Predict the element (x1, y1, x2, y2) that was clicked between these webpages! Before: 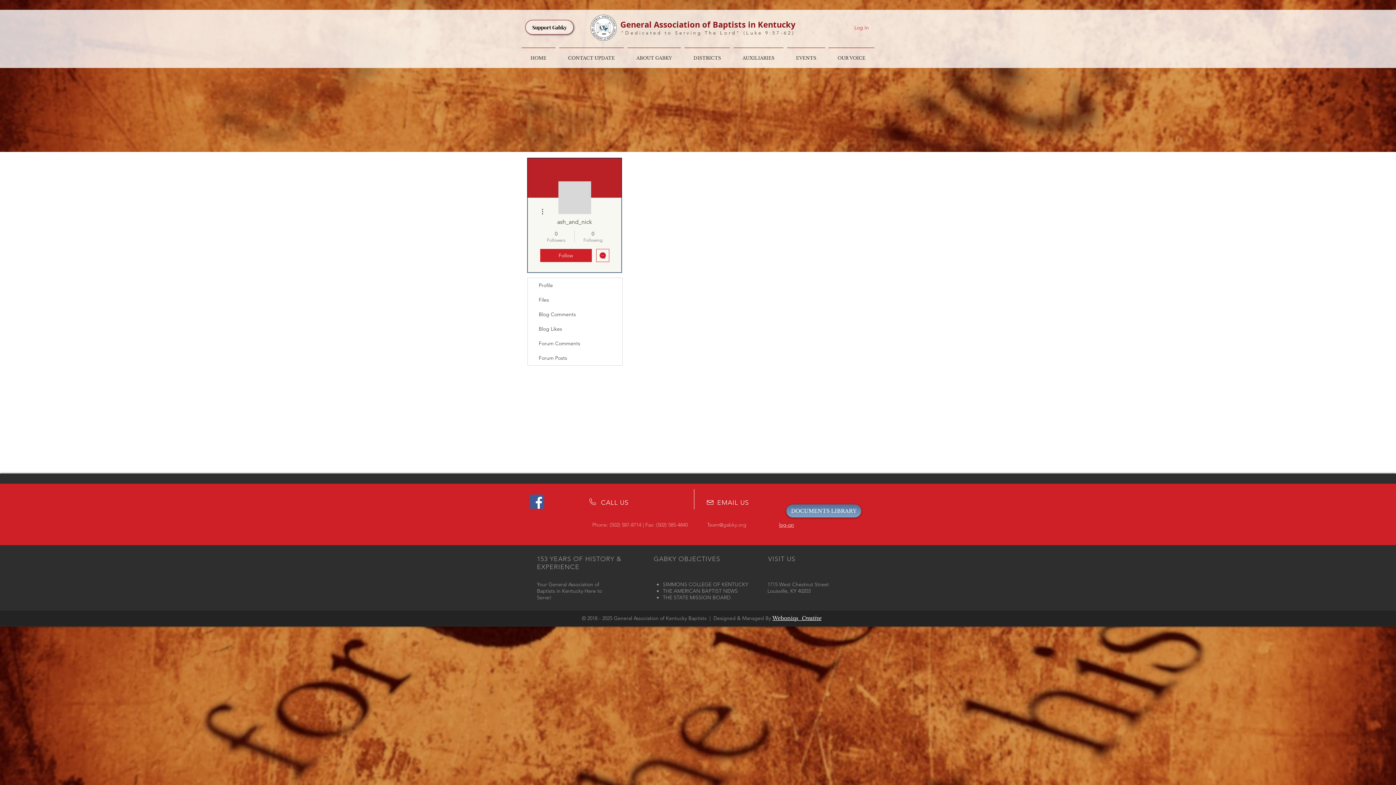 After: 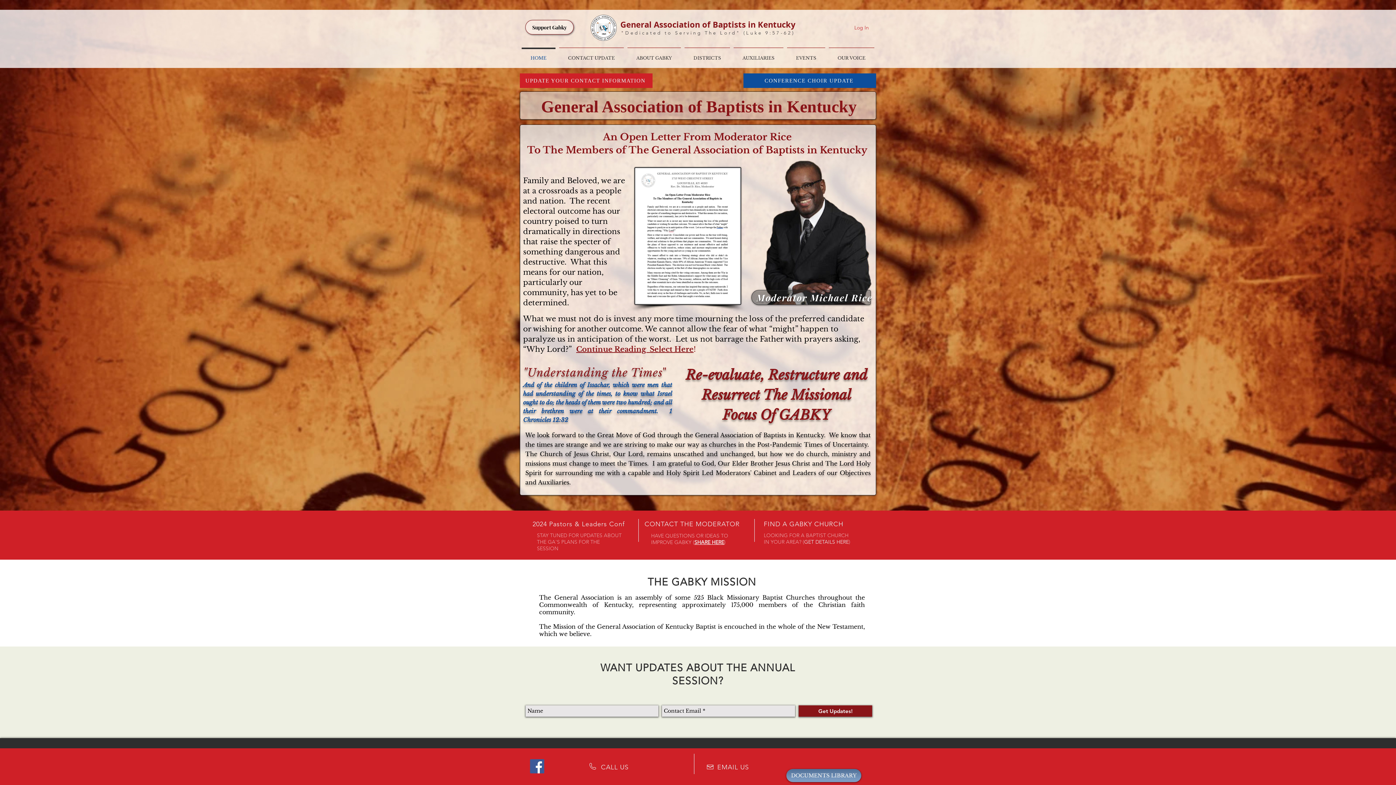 Action: label: HOME bbox: (520, 47, 557, 62)